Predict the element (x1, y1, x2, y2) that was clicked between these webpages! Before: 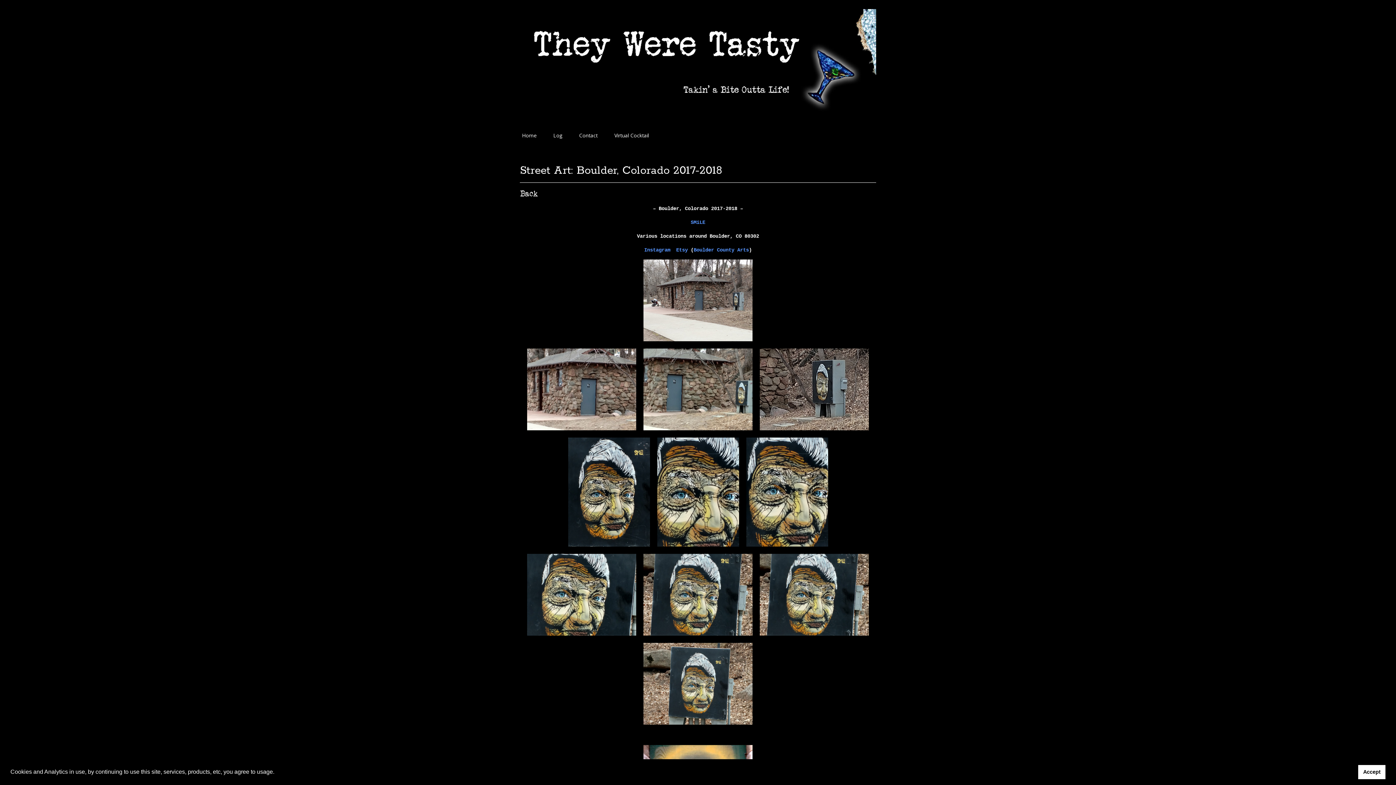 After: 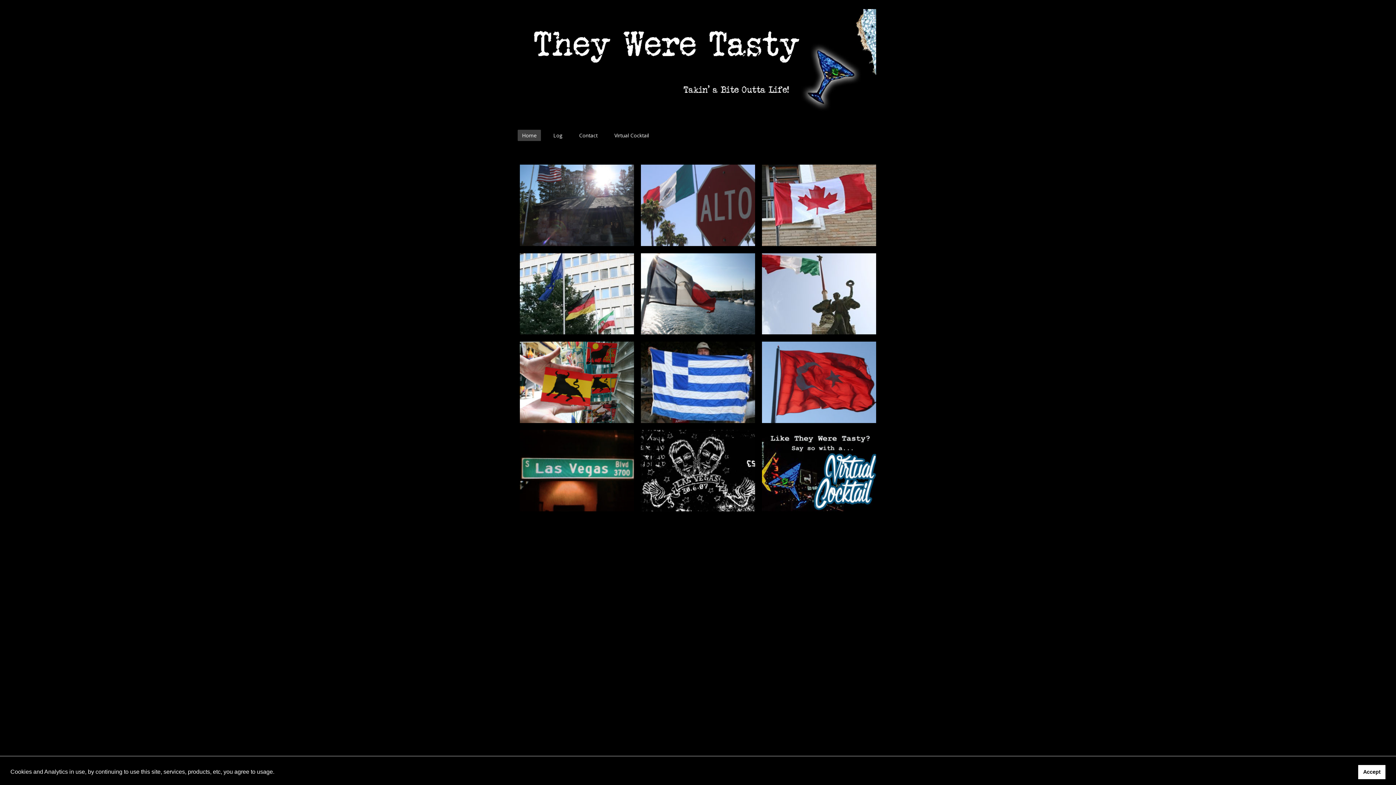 Action: bbox: (517, 129, 541, 141) label: Home